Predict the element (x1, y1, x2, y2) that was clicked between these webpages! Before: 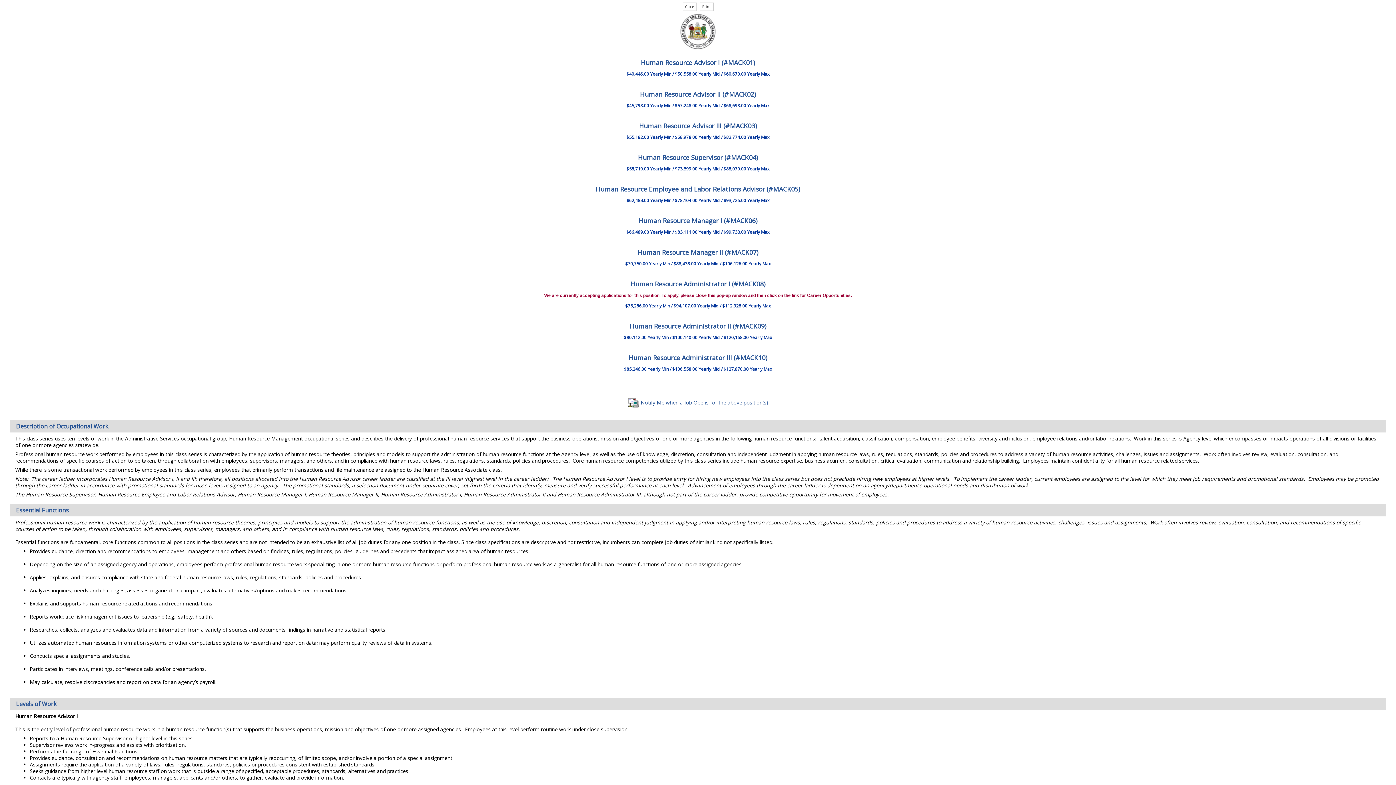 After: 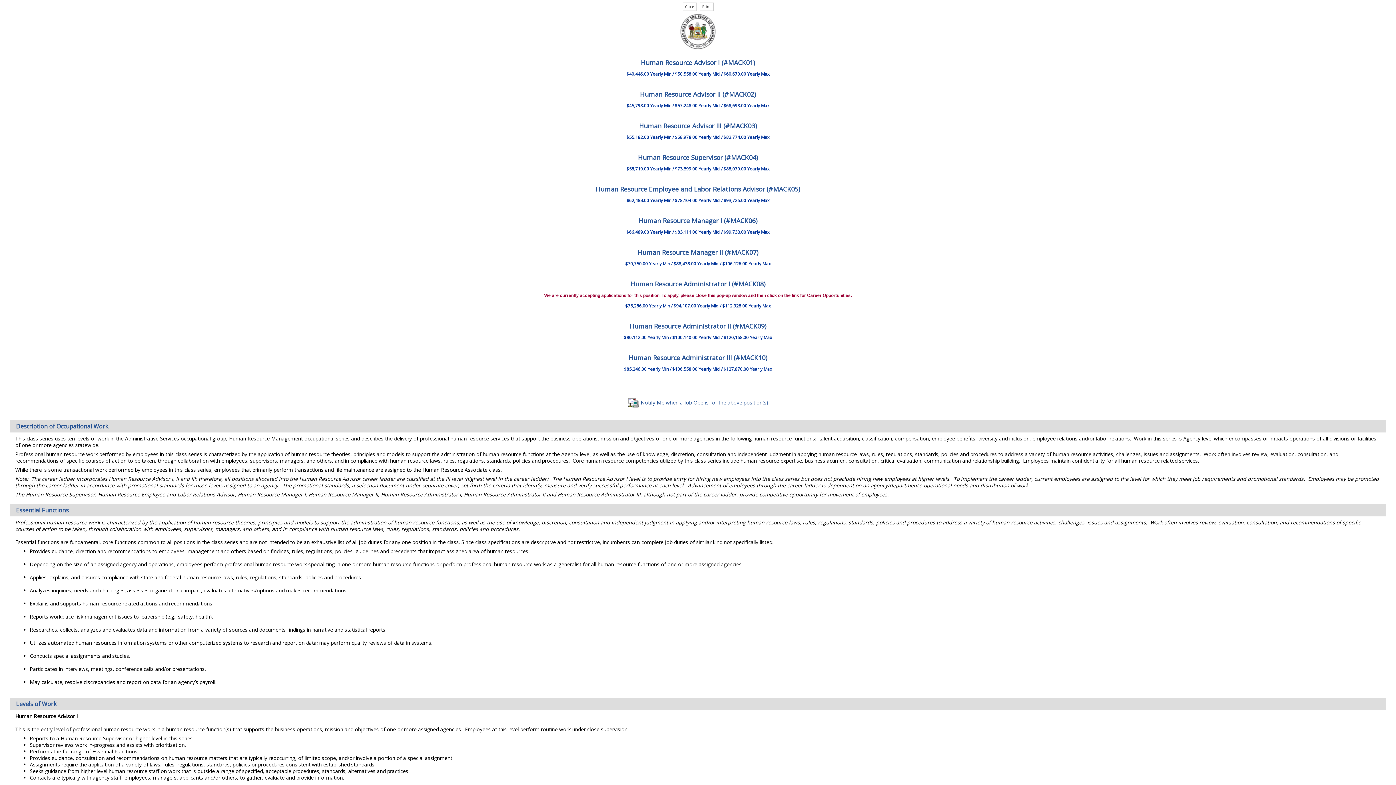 Action: bbox: (627, 399, 768, 406) label:  Notify Me when a Job Opens for the above position(s)